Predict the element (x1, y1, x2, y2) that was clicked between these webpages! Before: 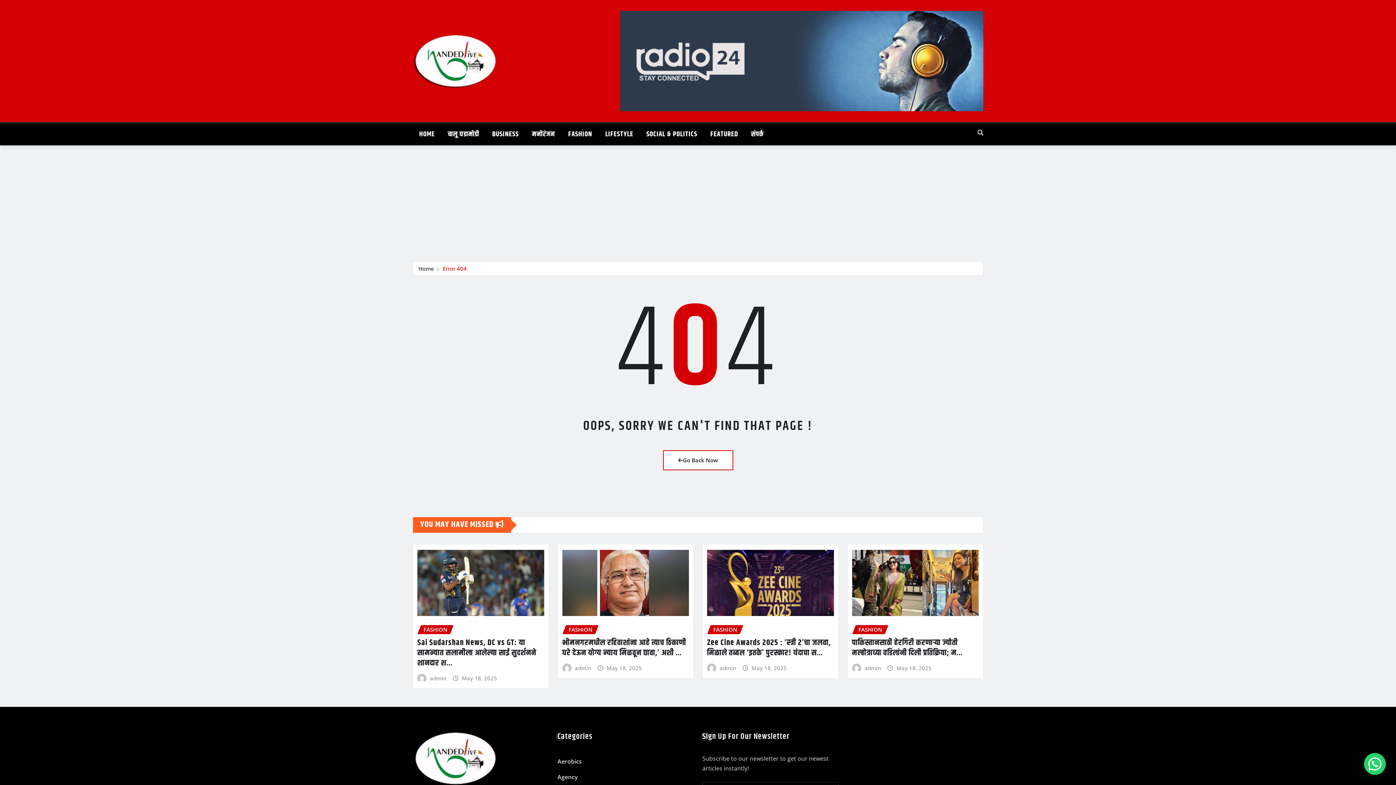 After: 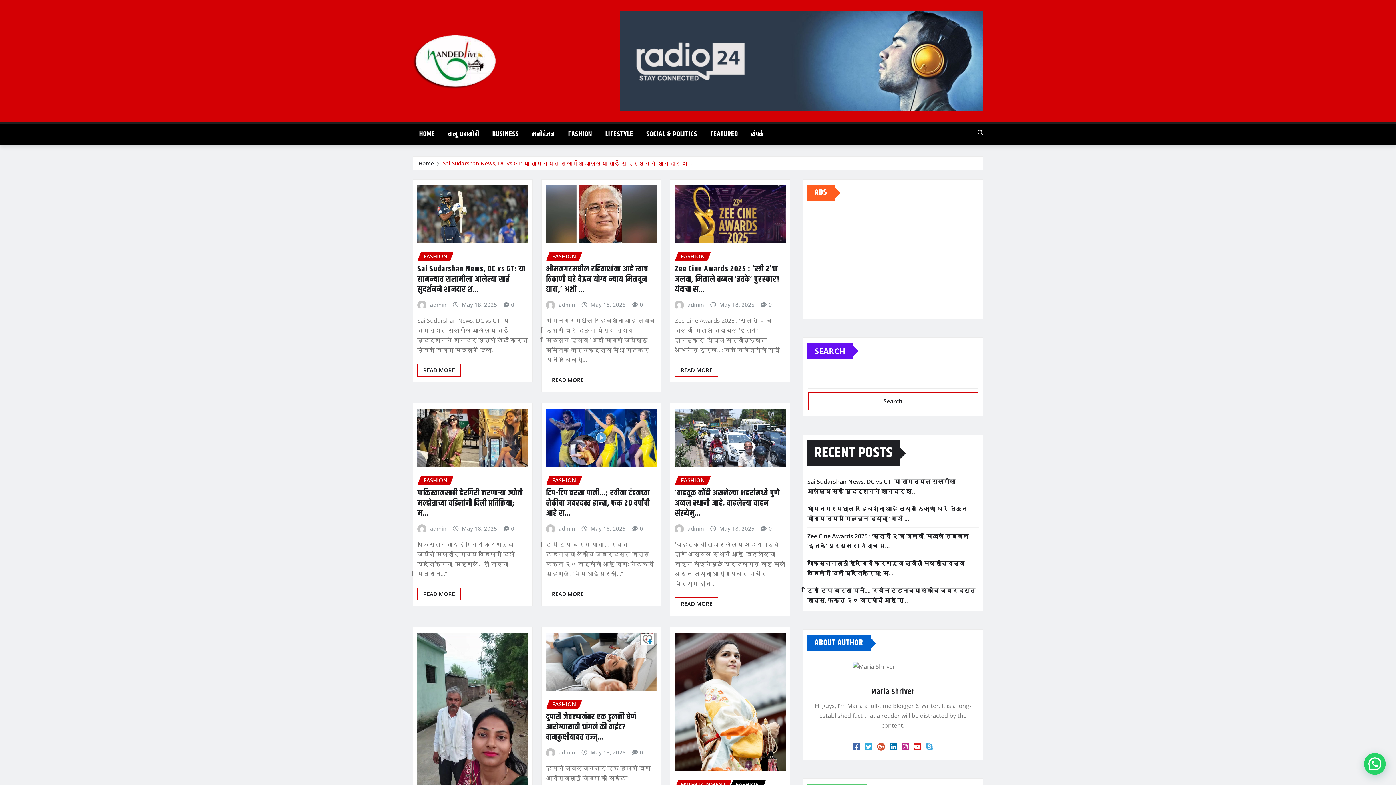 Action: label: admin bbox: (719, 663, 736, 672)